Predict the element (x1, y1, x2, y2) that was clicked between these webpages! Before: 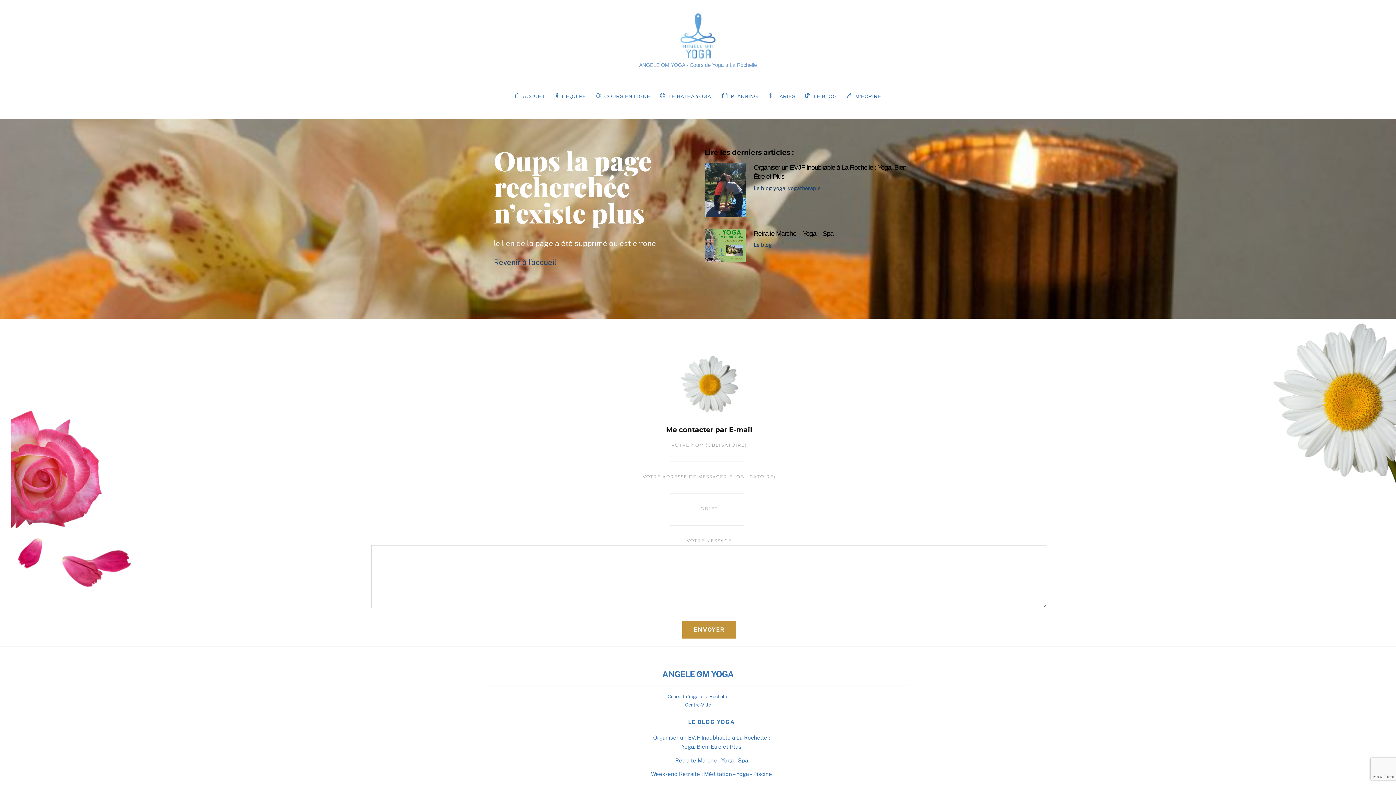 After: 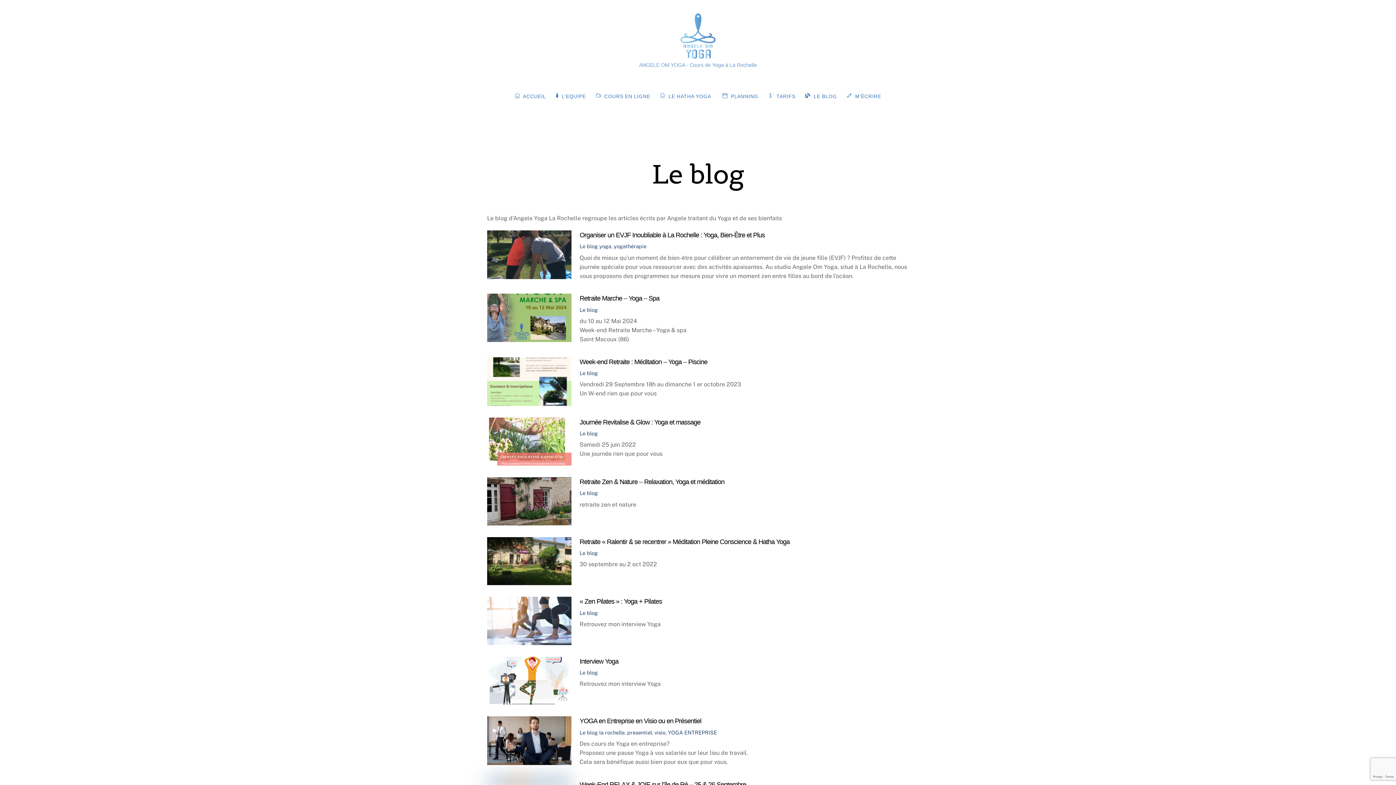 Action: bbox: (753, 184, 772, 191) label: Le blog